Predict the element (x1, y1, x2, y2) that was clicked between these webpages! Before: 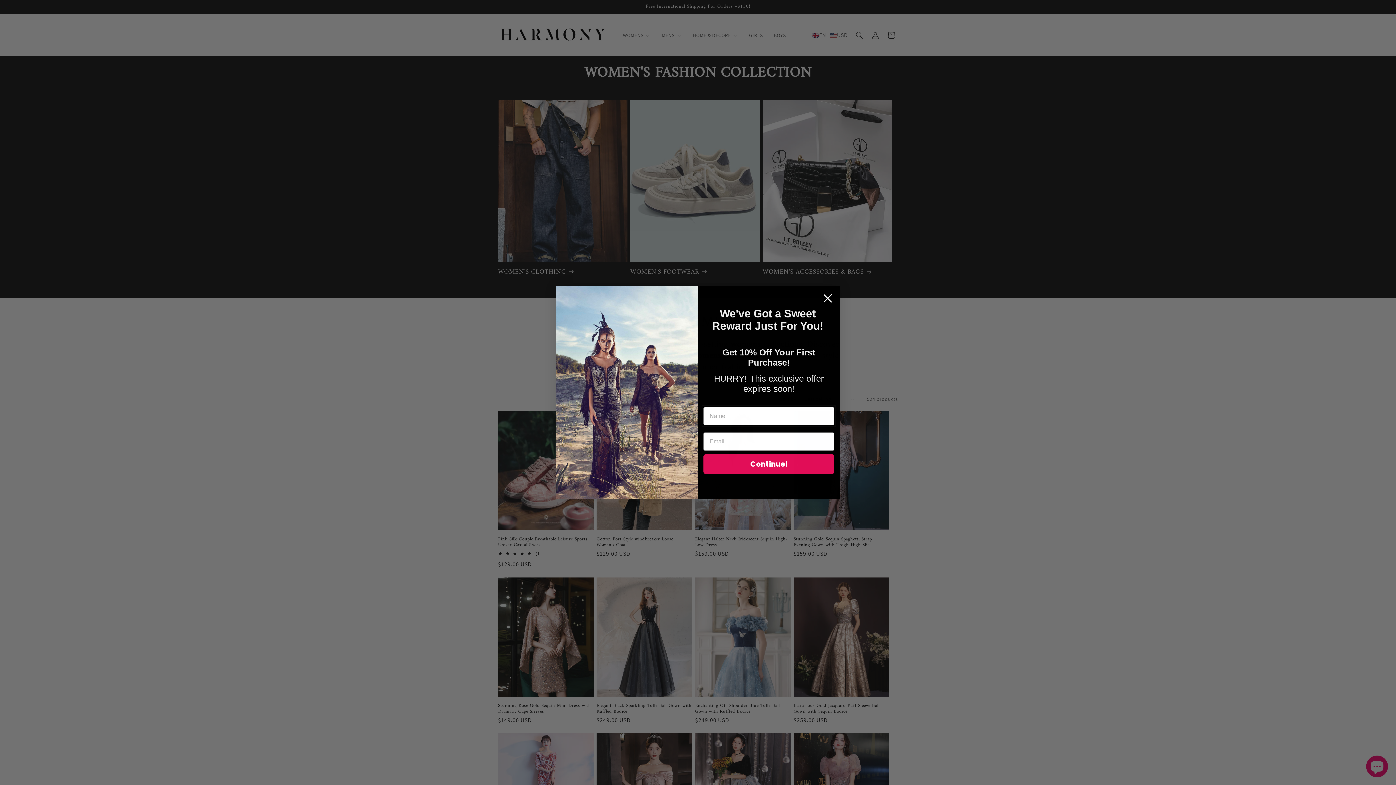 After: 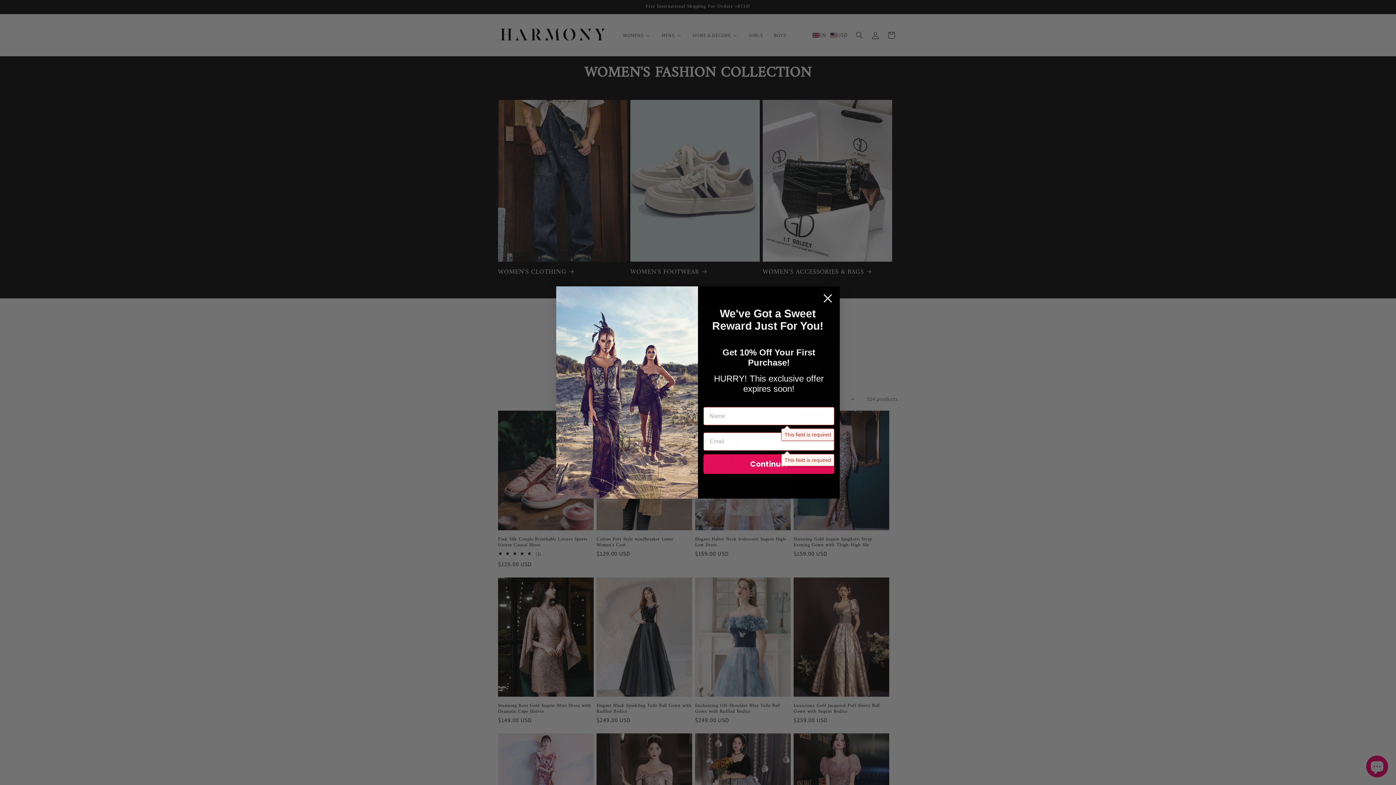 Action: bbox: (703, 454, 834, 474) label: Continue!